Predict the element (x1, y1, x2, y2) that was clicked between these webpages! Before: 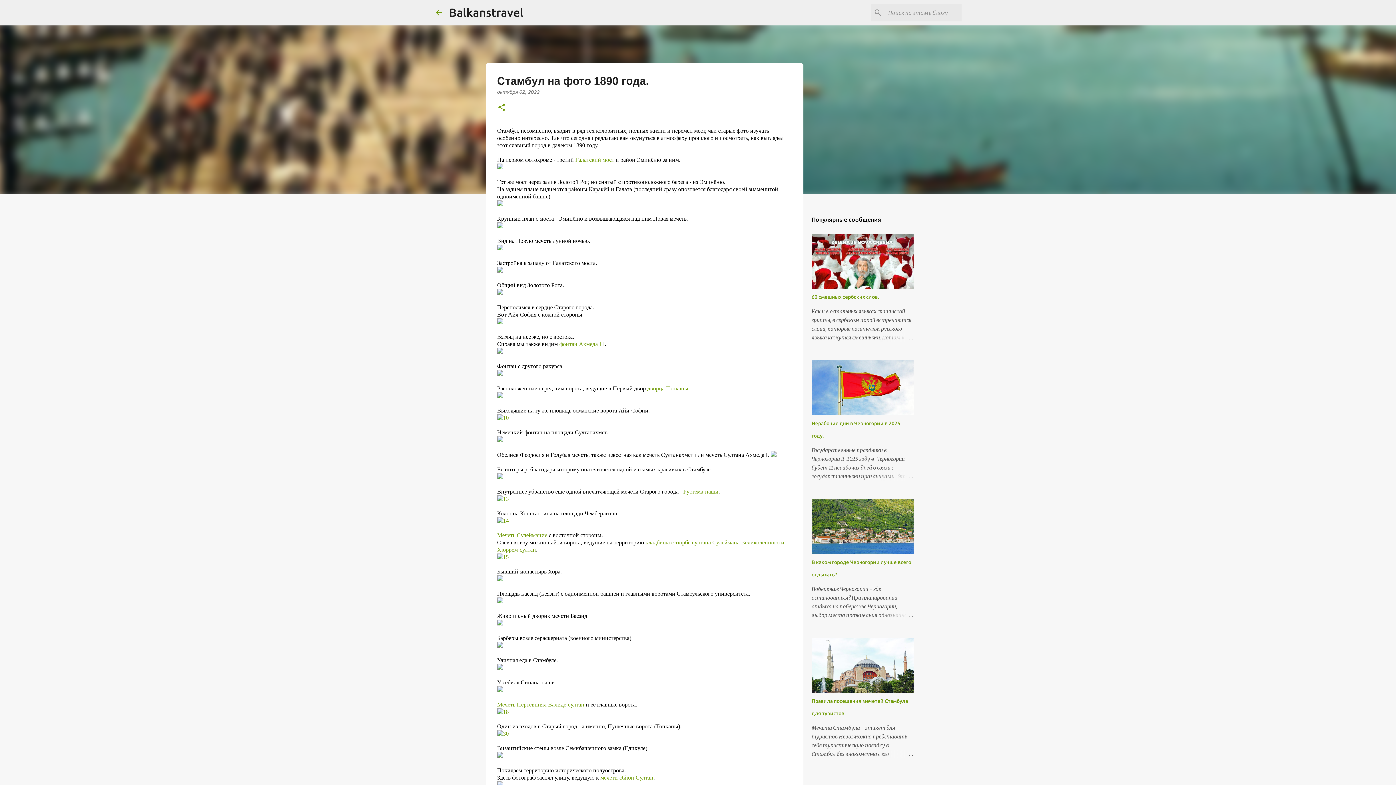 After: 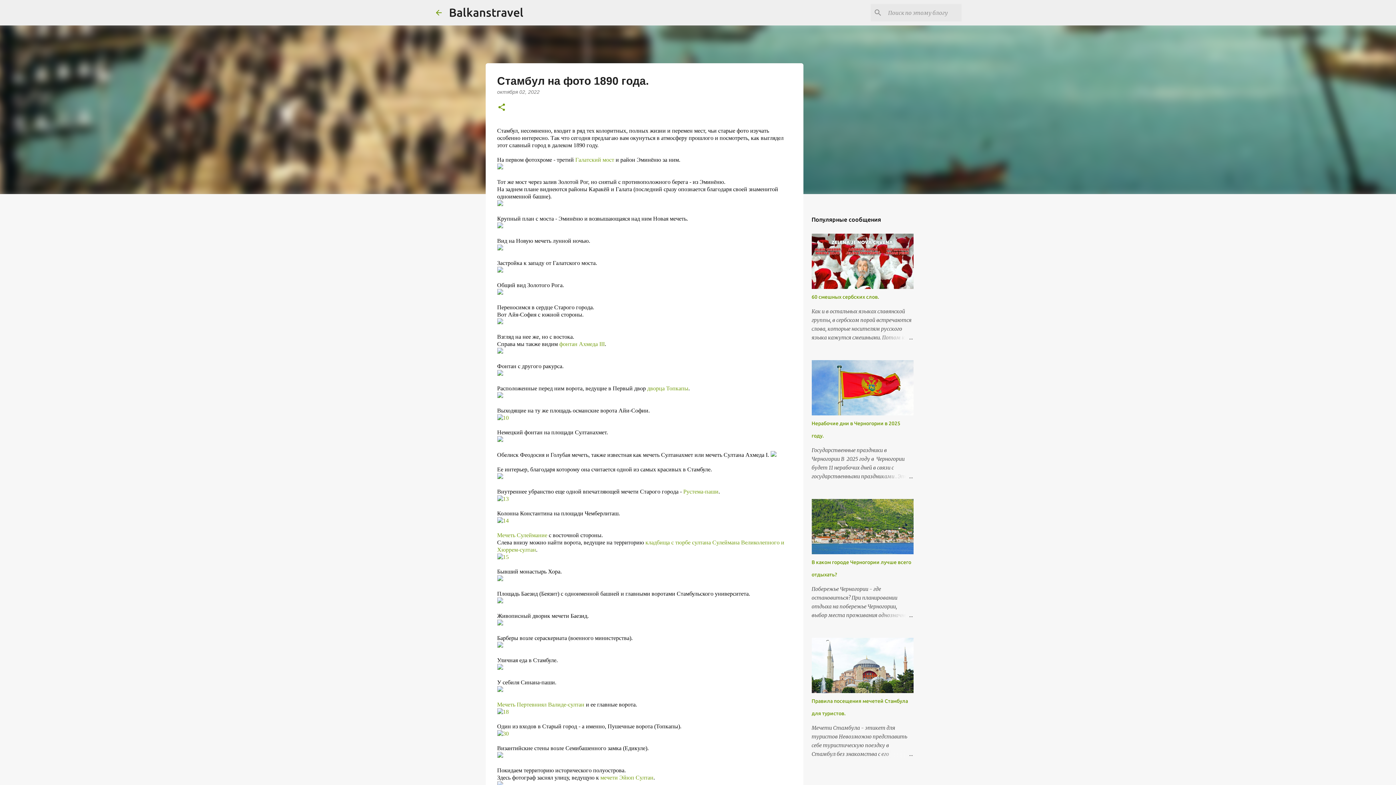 Action: bbox: (497, 89, 539, 94) label: октября 02, 2022